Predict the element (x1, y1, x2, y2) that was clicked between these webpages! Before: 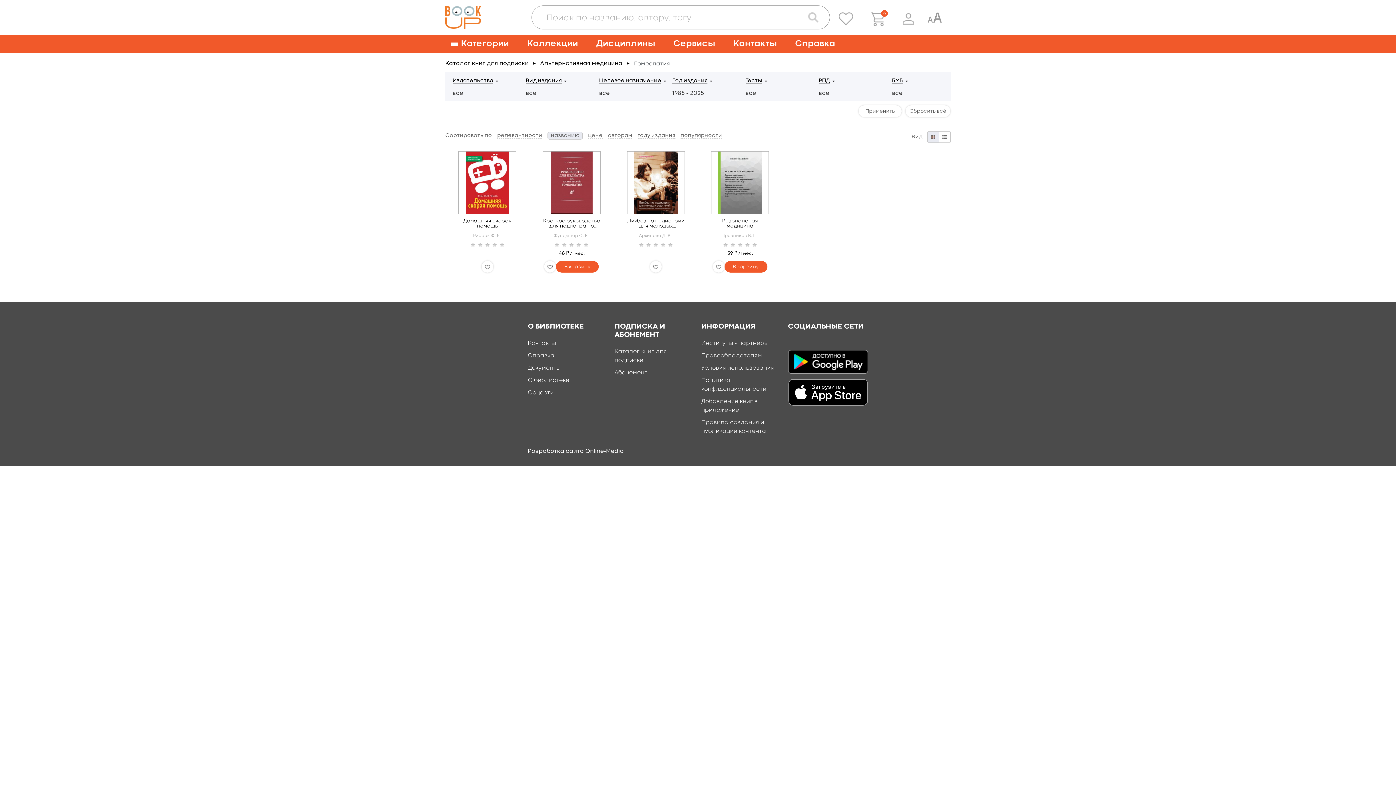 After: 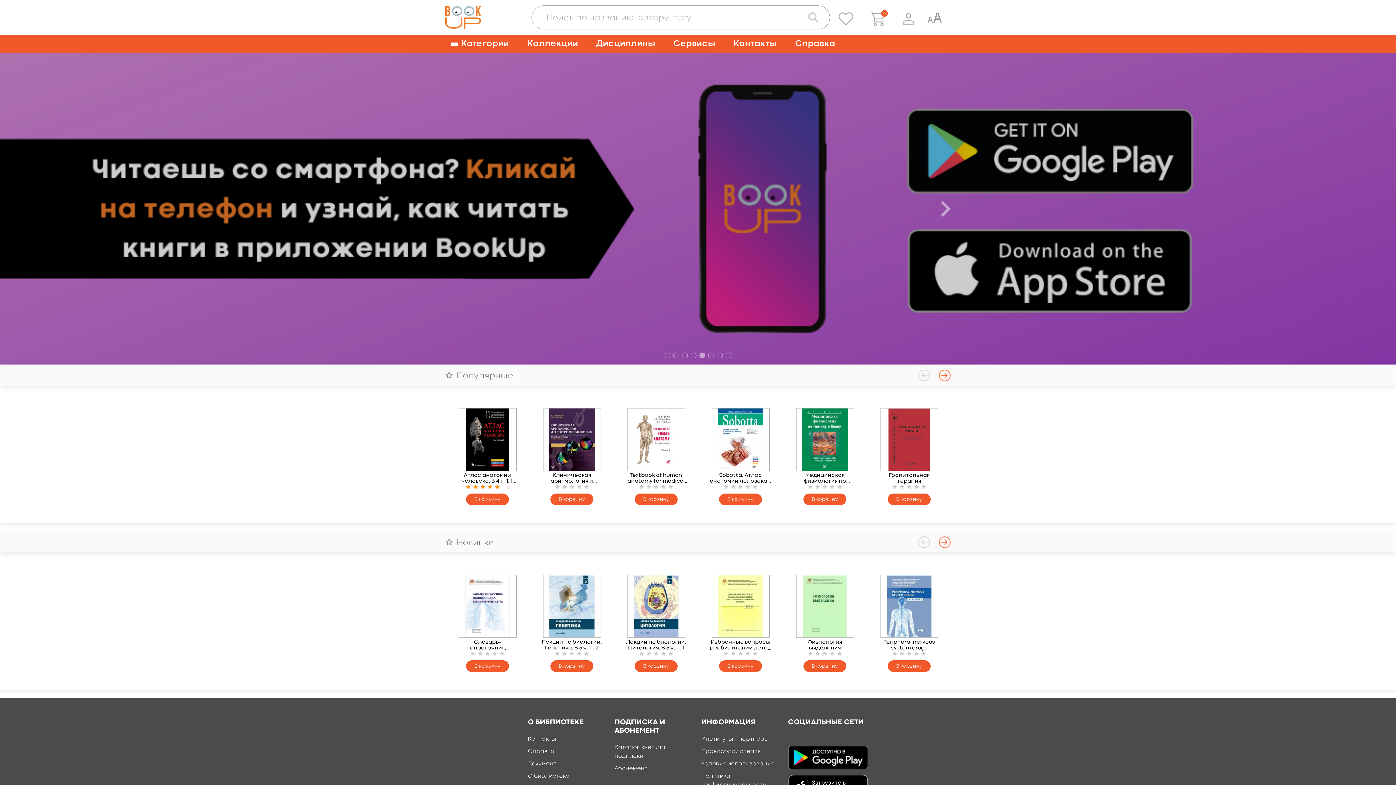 Action: bbox: (445, 6, 481, 28) label: 
